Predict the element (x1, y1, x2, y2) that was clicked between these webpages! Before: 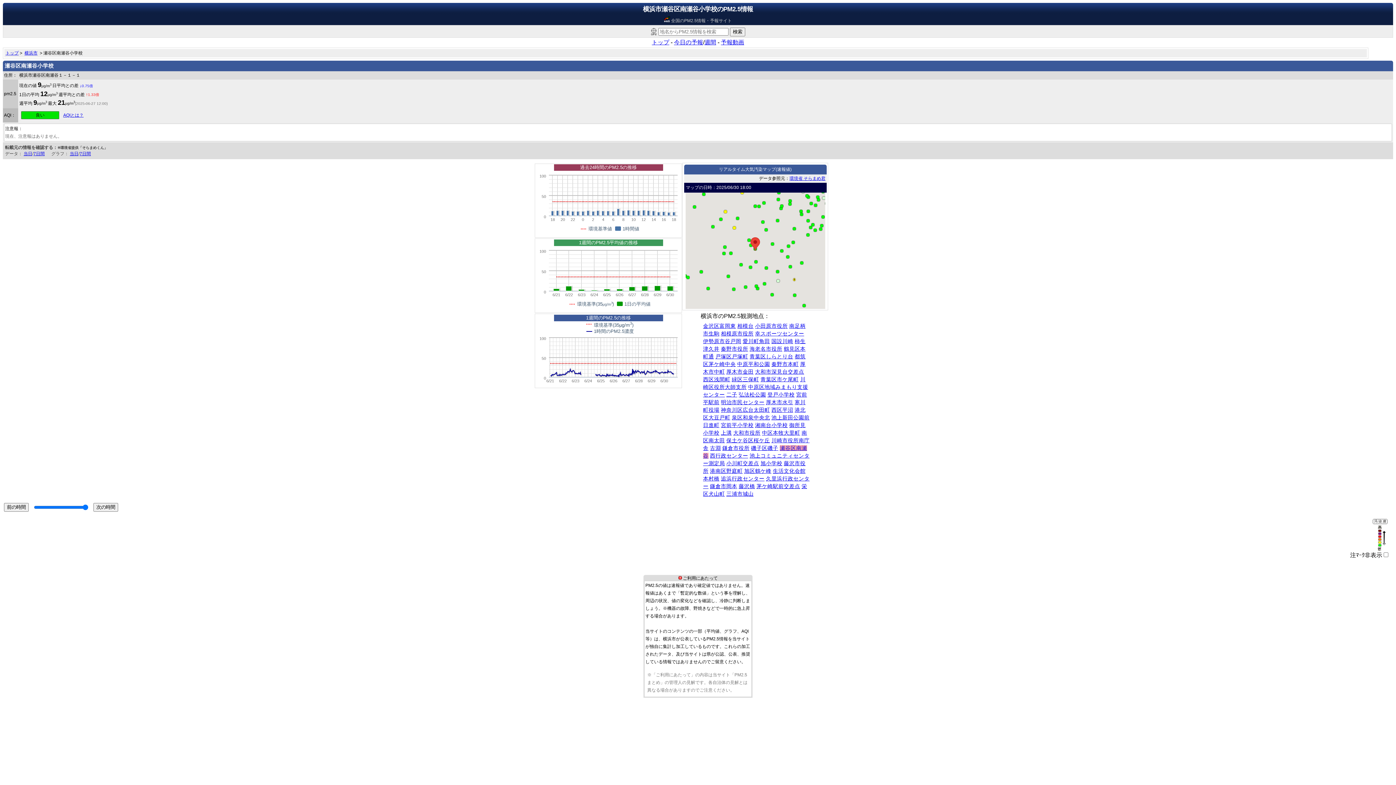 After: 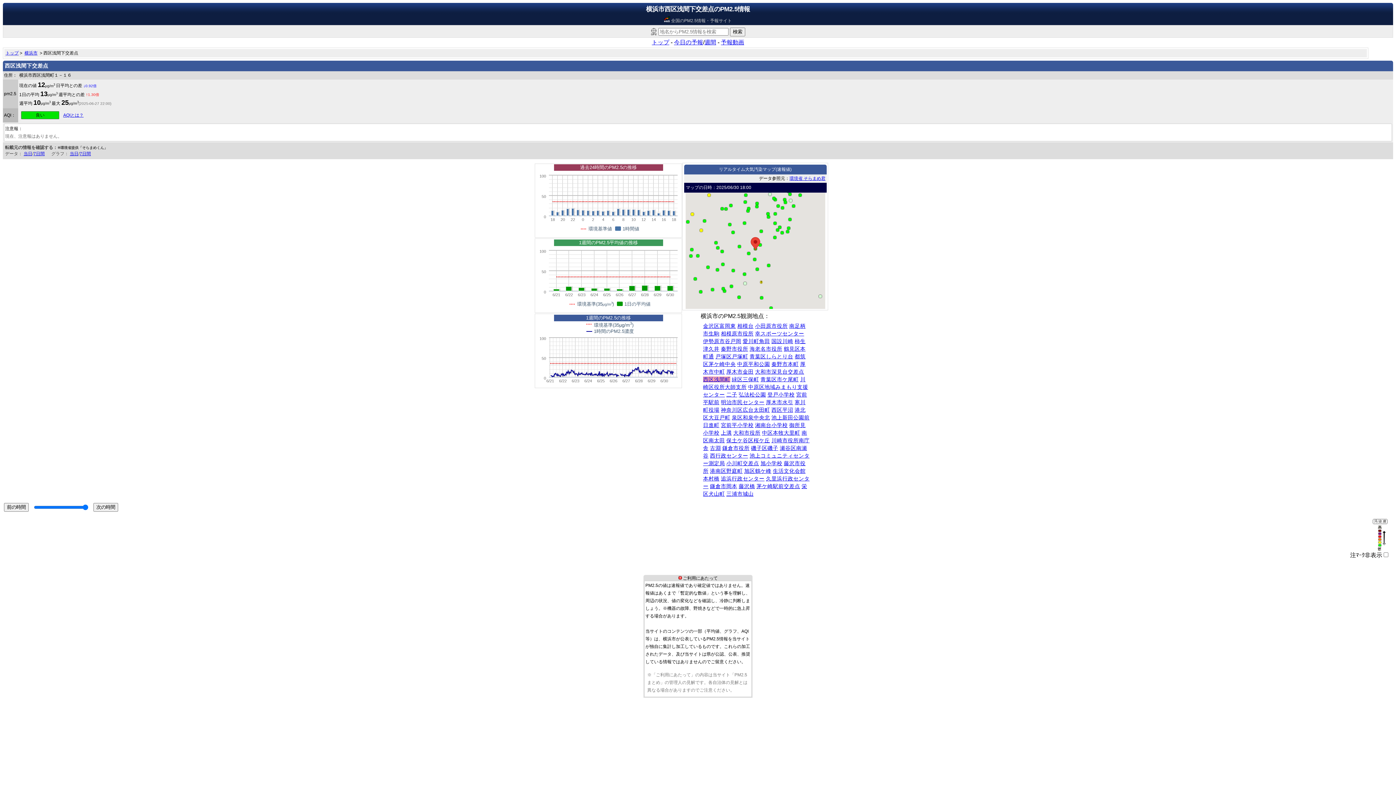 Action: label: 西区浅間町 bbox: (703, 376, 730, 382)